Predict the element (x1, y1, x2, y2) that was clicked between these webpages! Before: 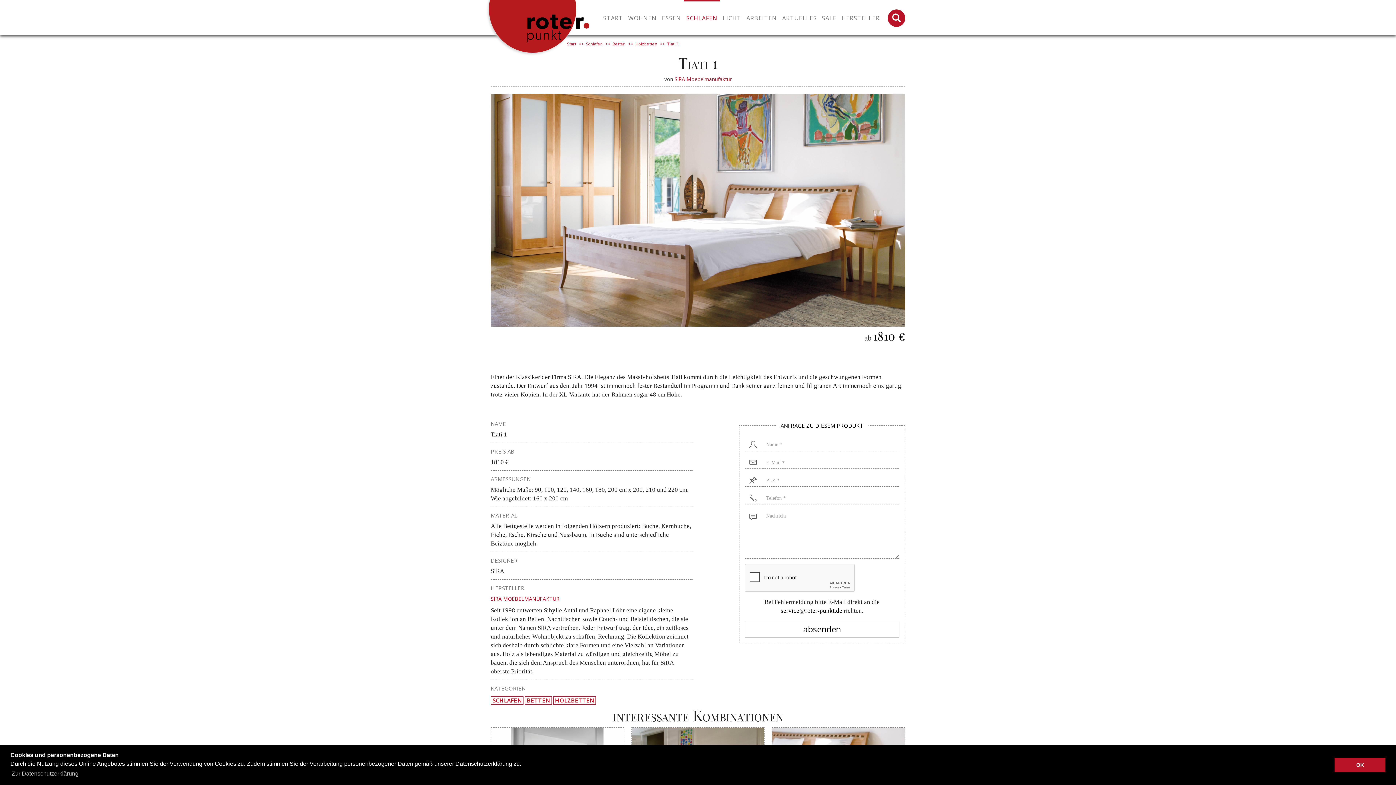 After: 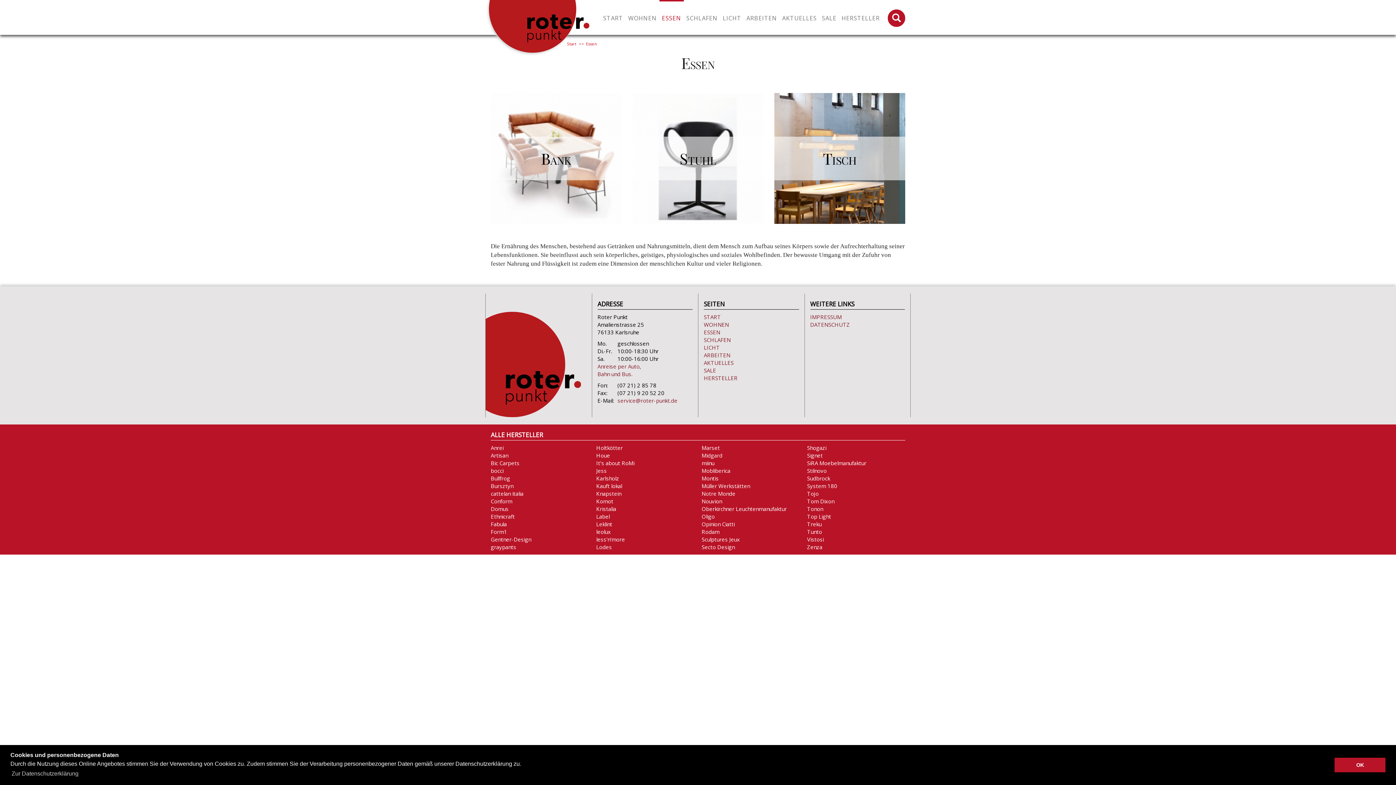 Action: label: ESSEN bbox: (659, 1, 683, 32)